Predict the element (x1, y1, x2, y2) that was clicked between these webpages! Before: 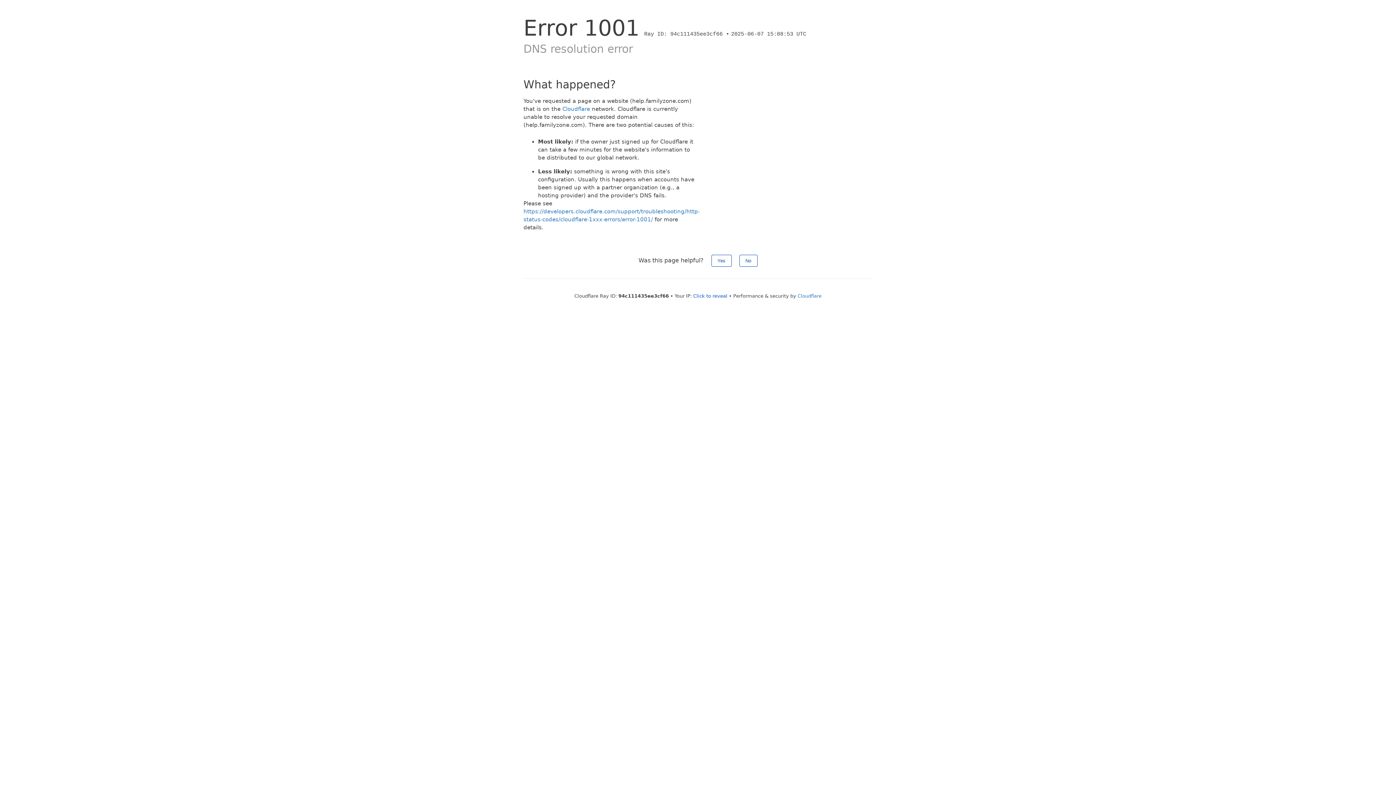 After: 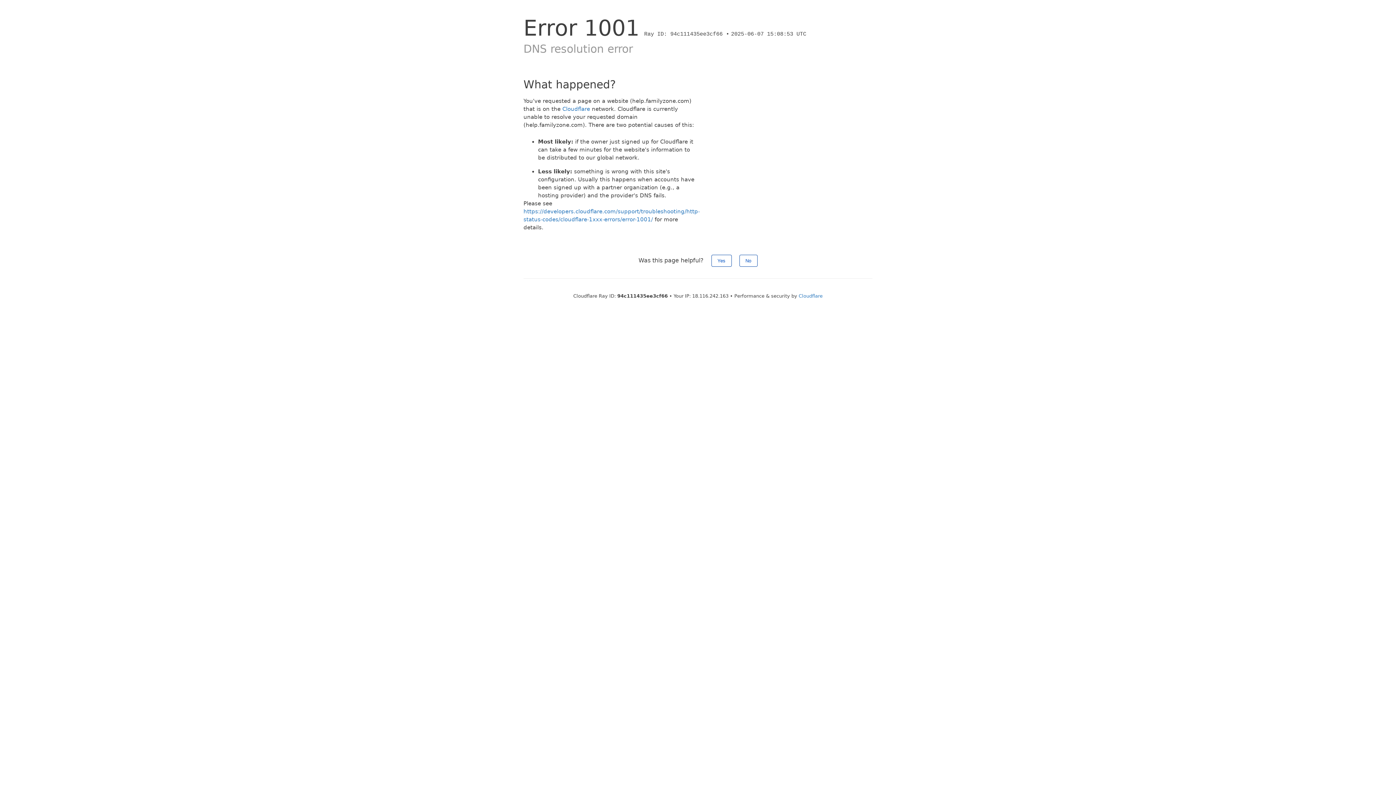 Action: label: Click to reveal bbox: (693, 293, 727, 298)